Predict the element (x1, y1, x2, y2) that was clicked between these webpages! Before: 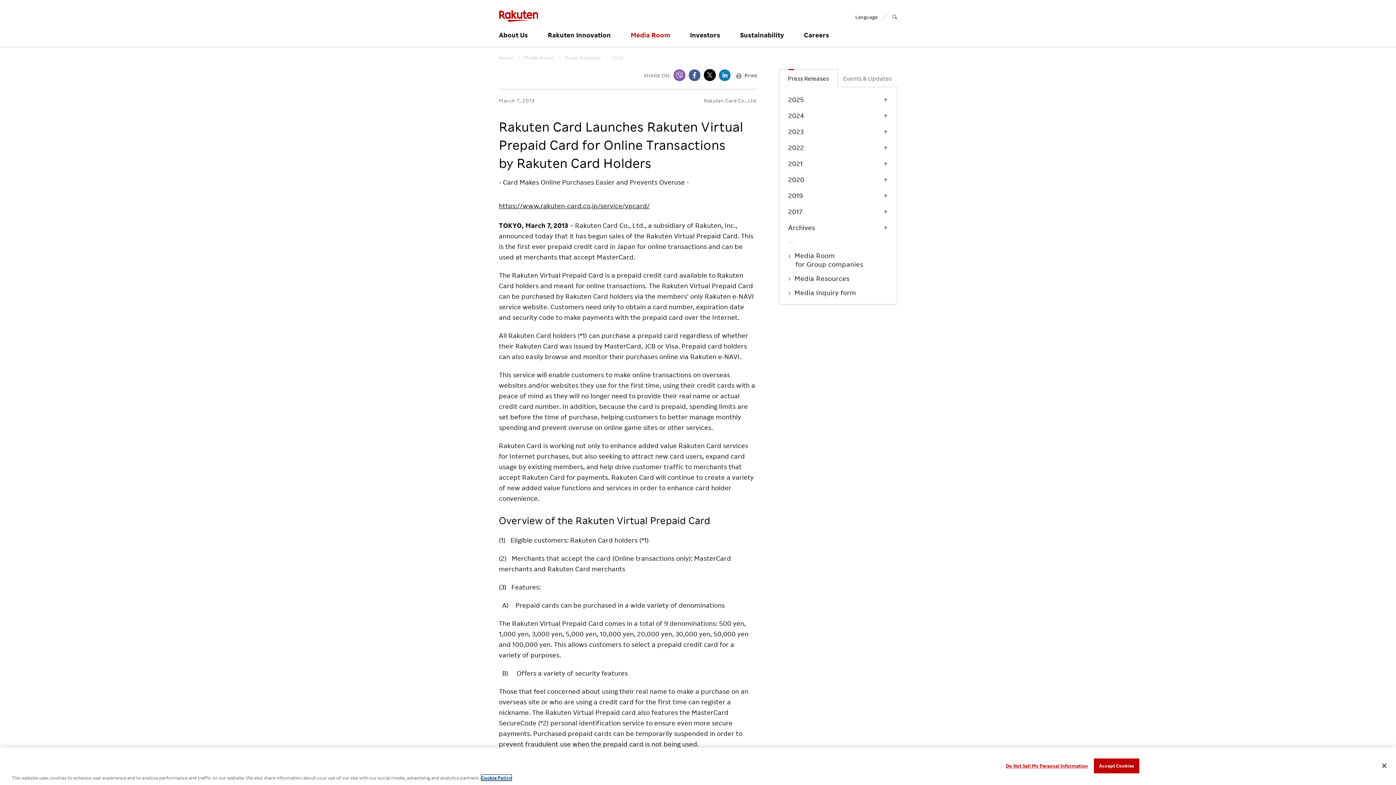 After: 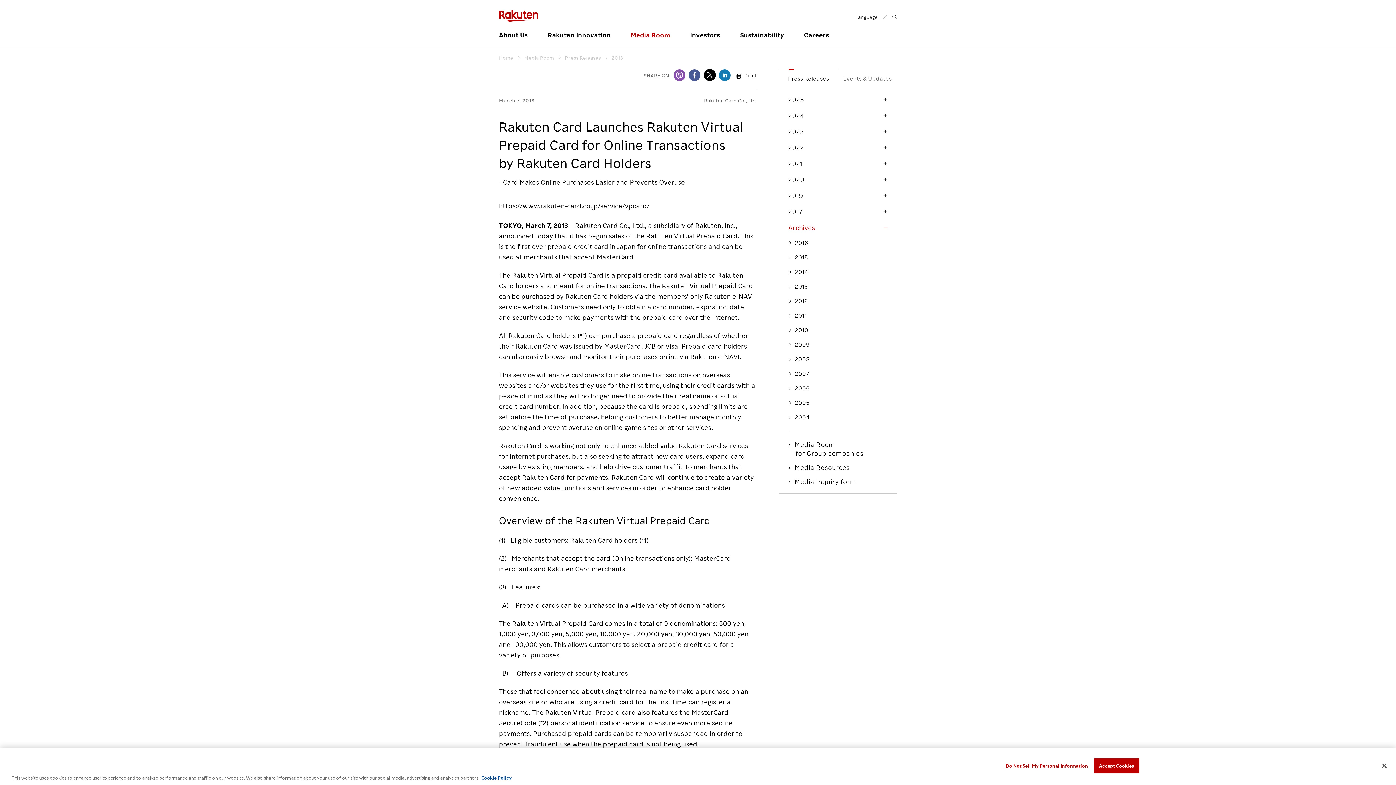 Action: bbox: (788, 222, 887, 233) label: Archives